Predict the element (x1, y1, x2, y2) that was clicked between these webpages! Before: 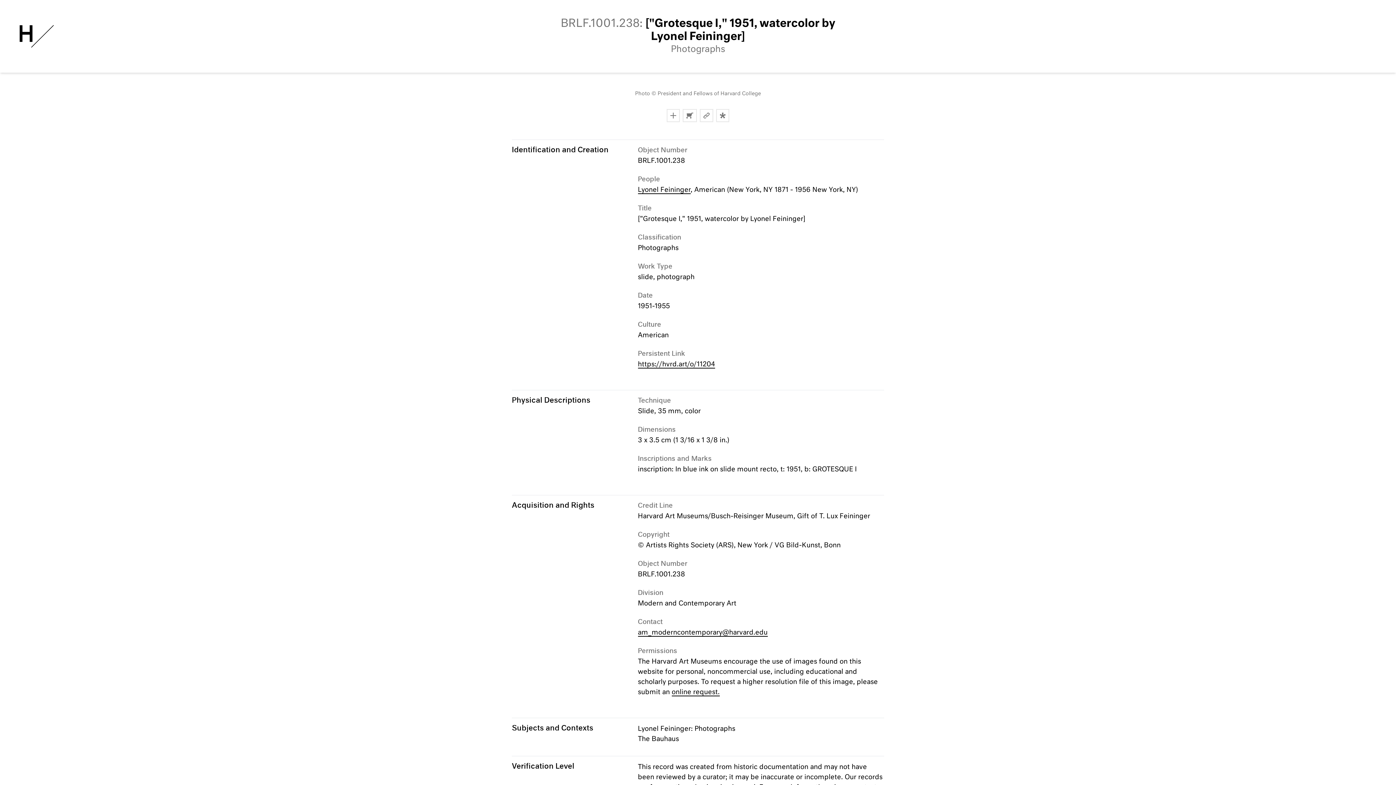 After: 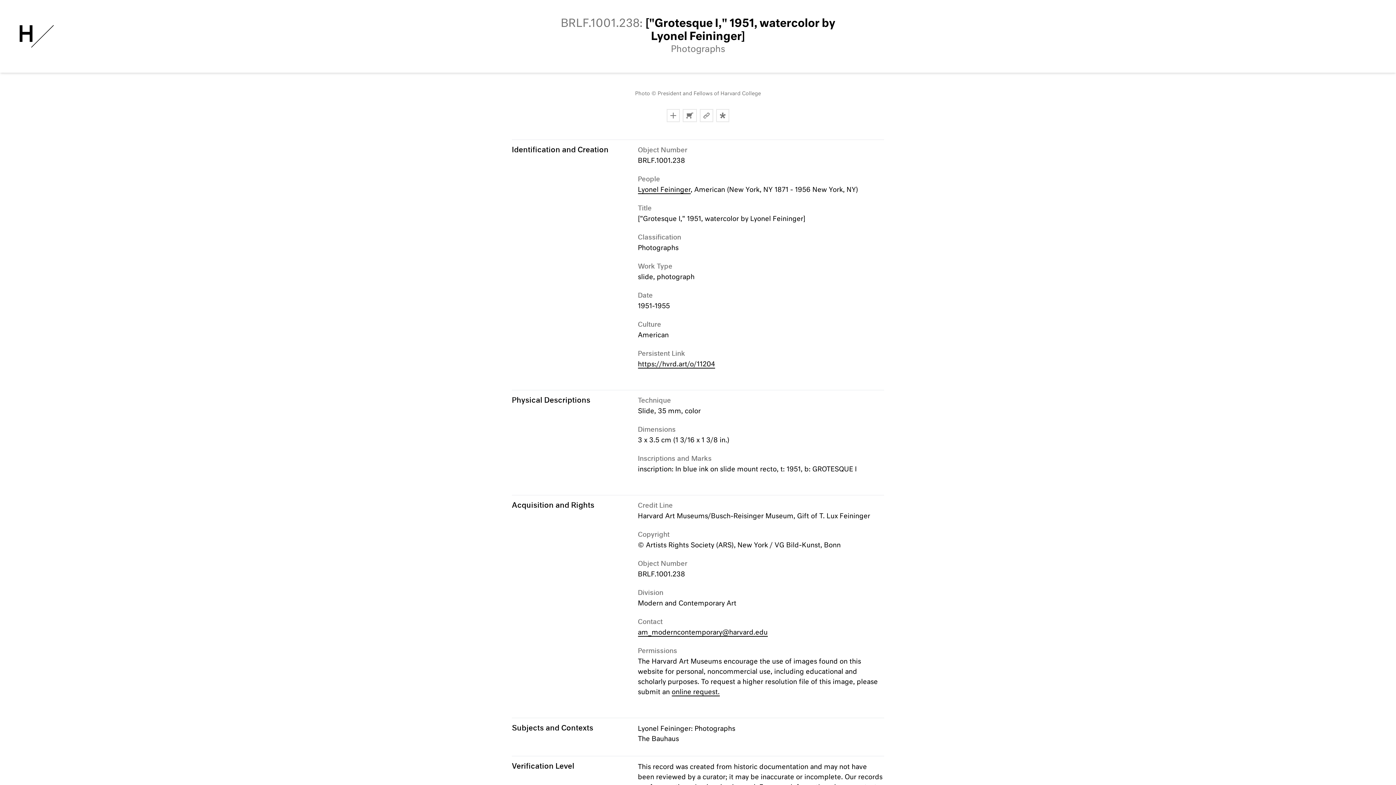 Action: label: https://hvrd.art/o/11204 bbox: (638, 361, 715, 368)